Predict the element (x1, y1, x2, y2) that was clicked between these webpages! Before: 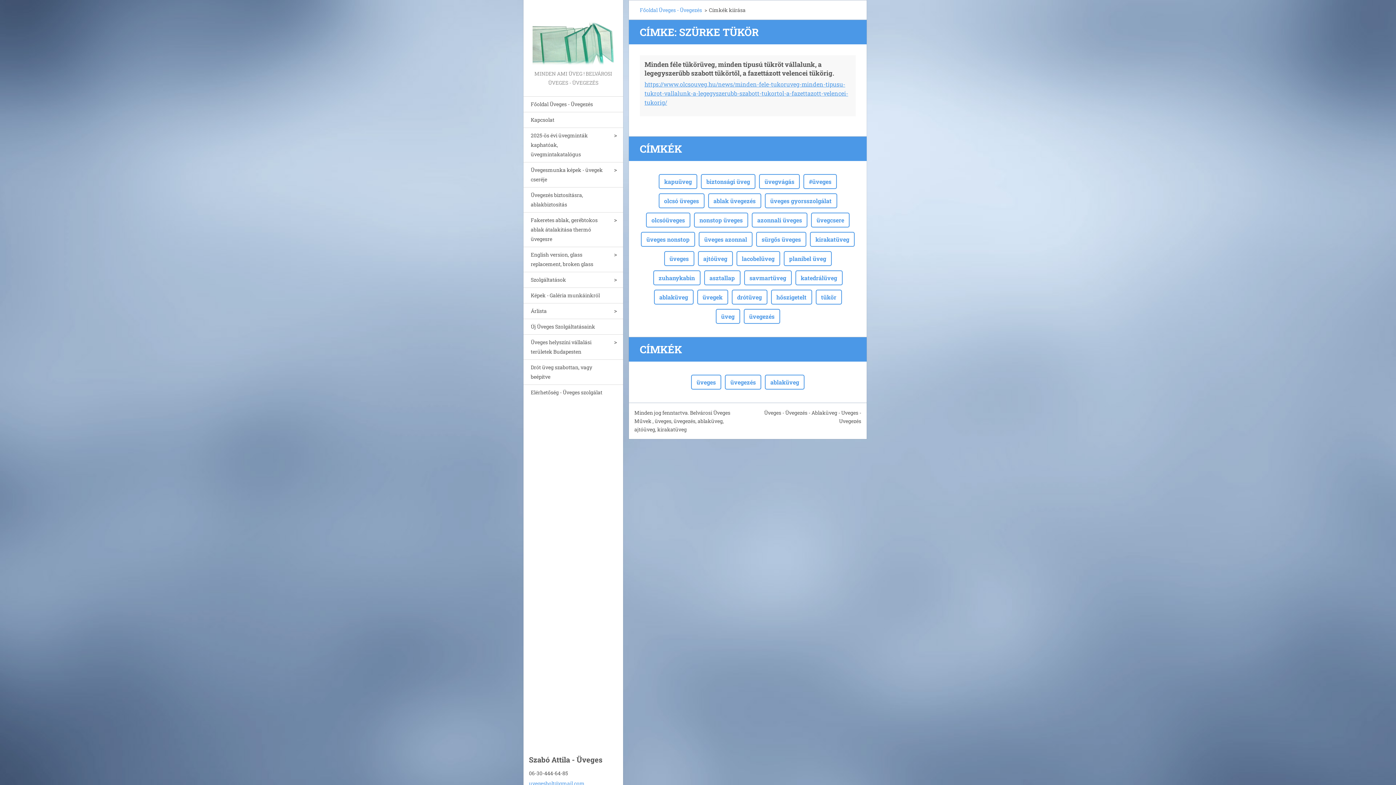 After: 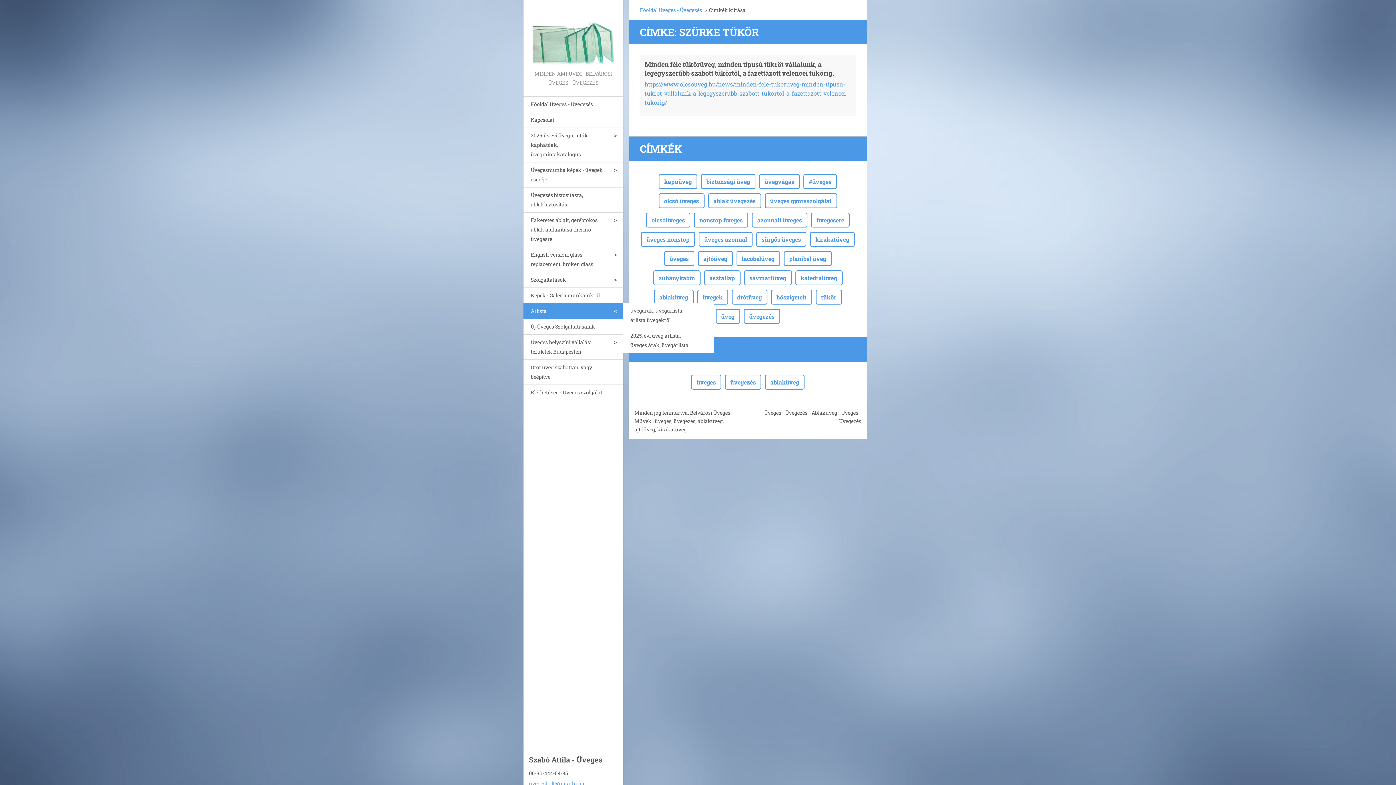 Action: bbox: (608, 303, 623, 318)